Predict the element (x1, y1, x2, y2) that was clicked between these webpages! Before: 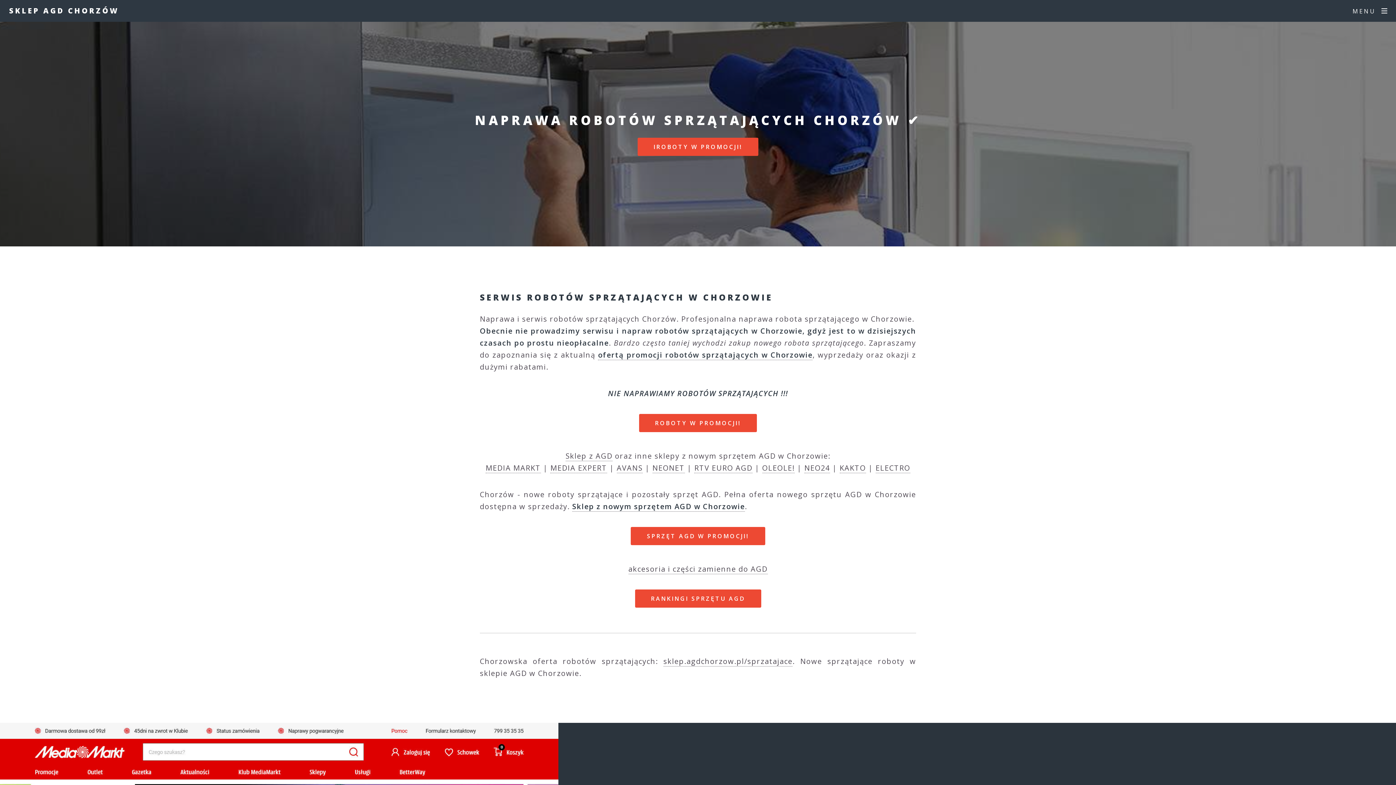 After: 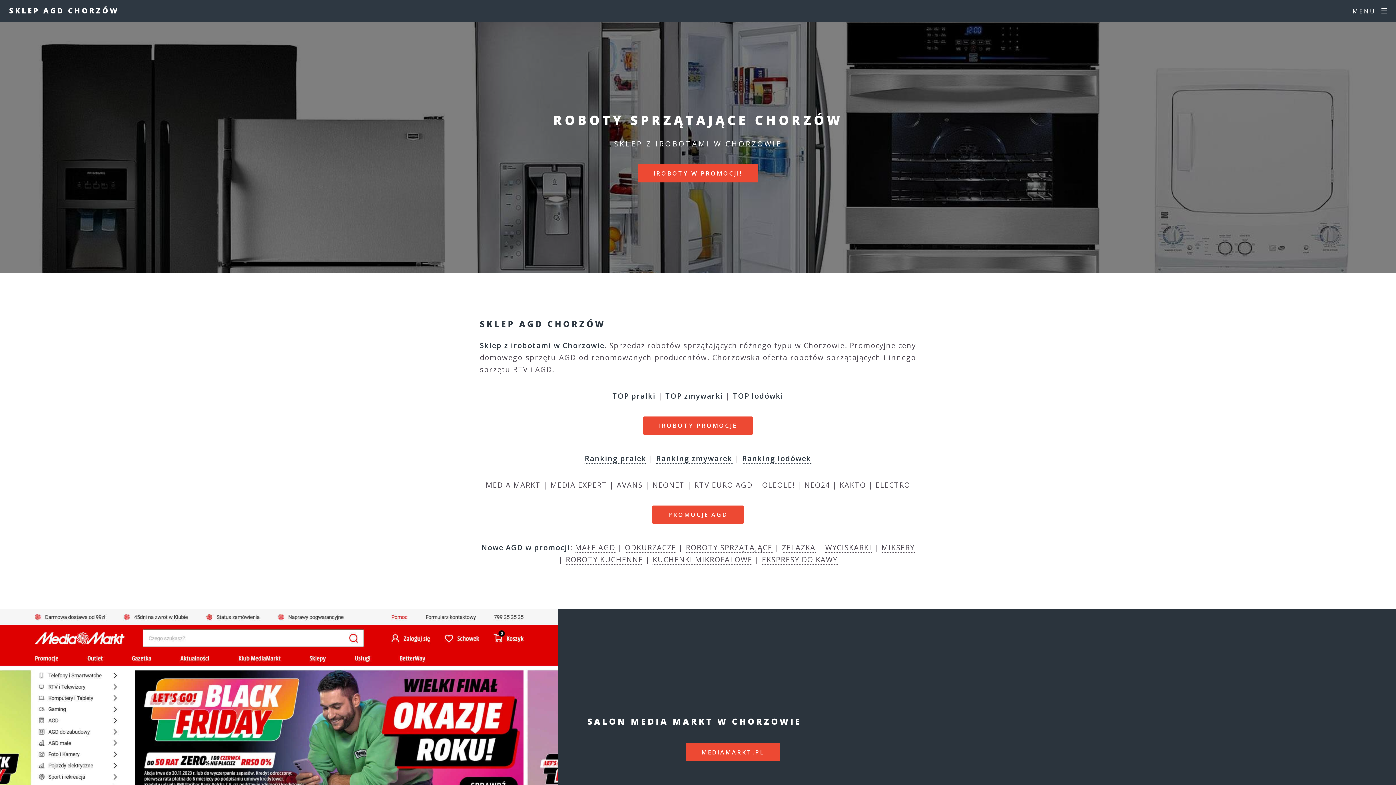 Action: label: sklep.agdchorzow.pl/sprzatajace bbox: (663, 656, 792, 666)